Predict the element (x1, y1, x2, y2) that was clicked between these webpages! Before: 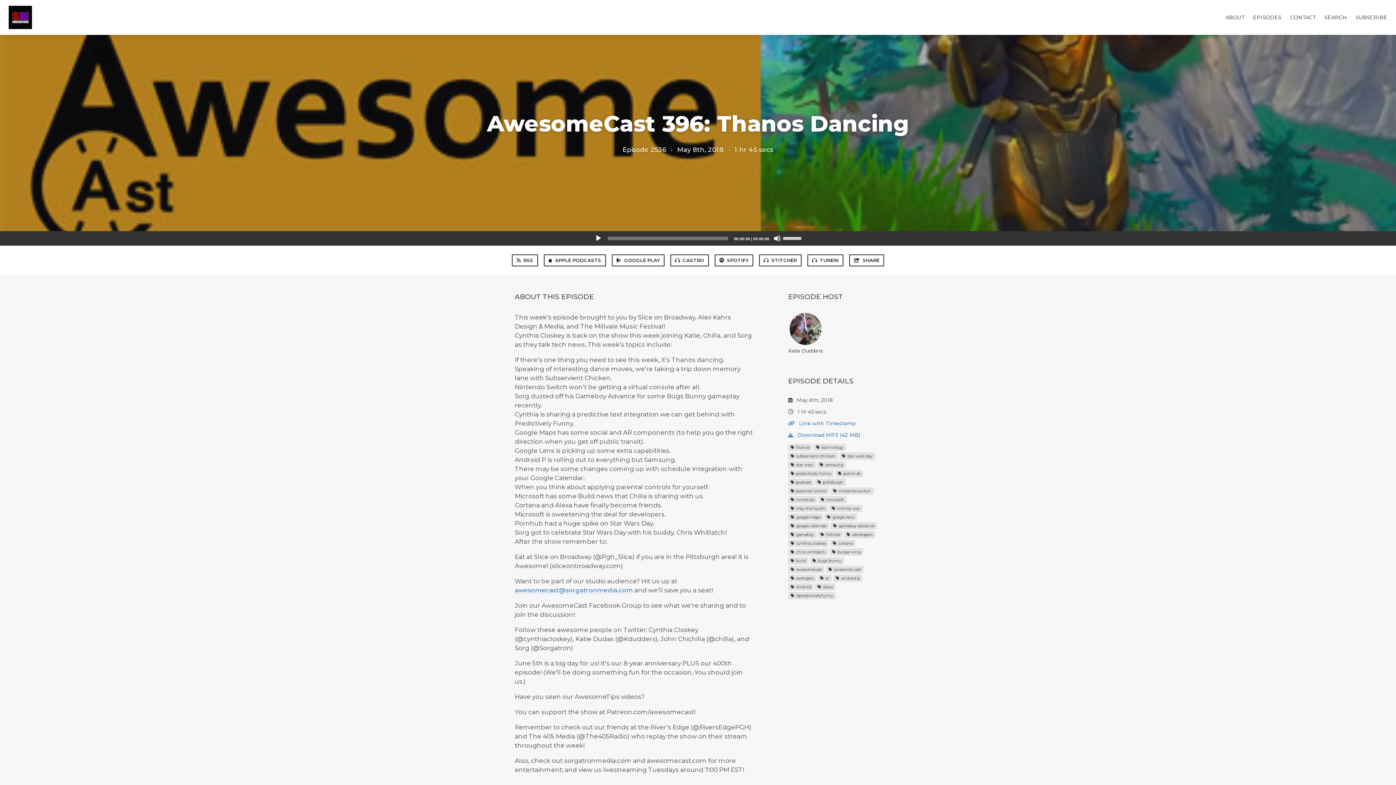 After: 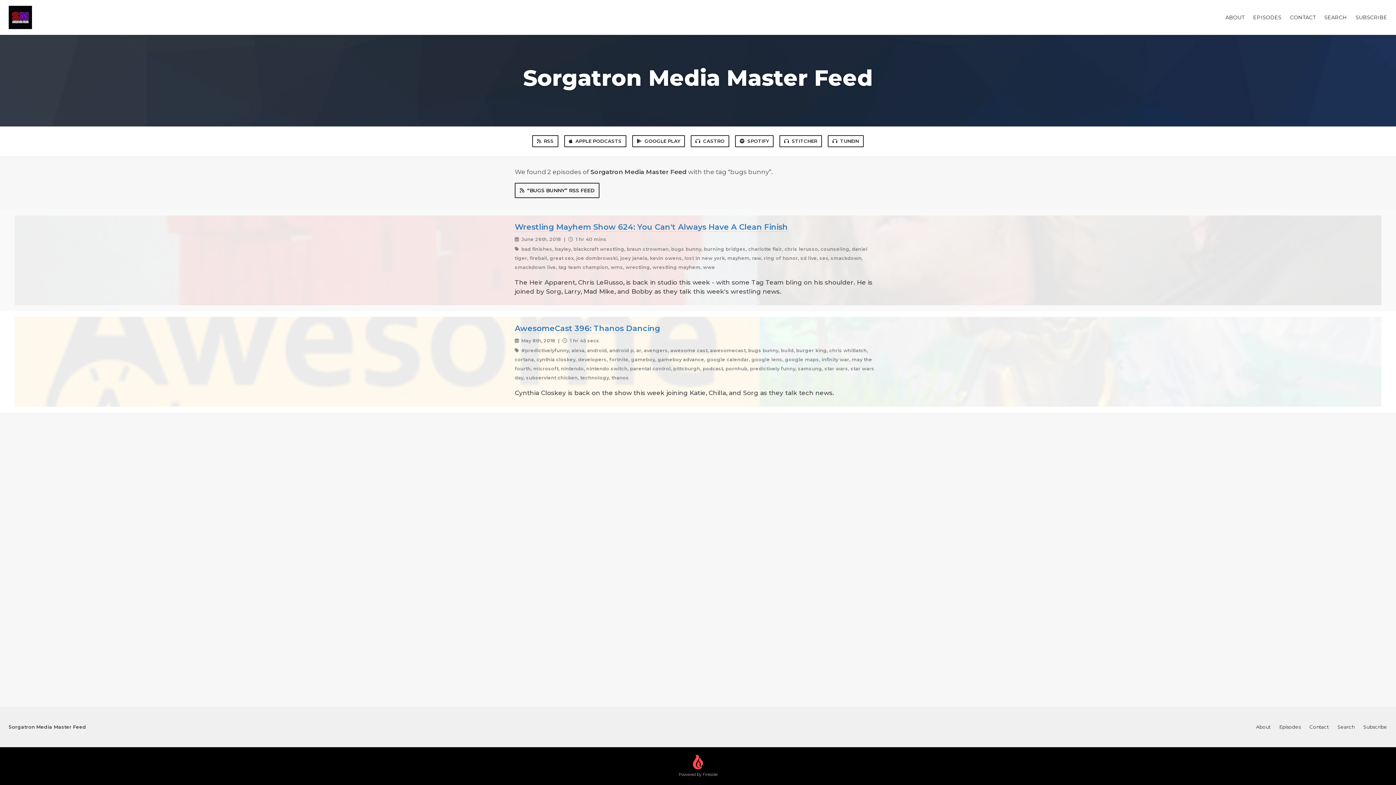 Action: bbox: (810, 557, 844, 564) label:  bugs bunny